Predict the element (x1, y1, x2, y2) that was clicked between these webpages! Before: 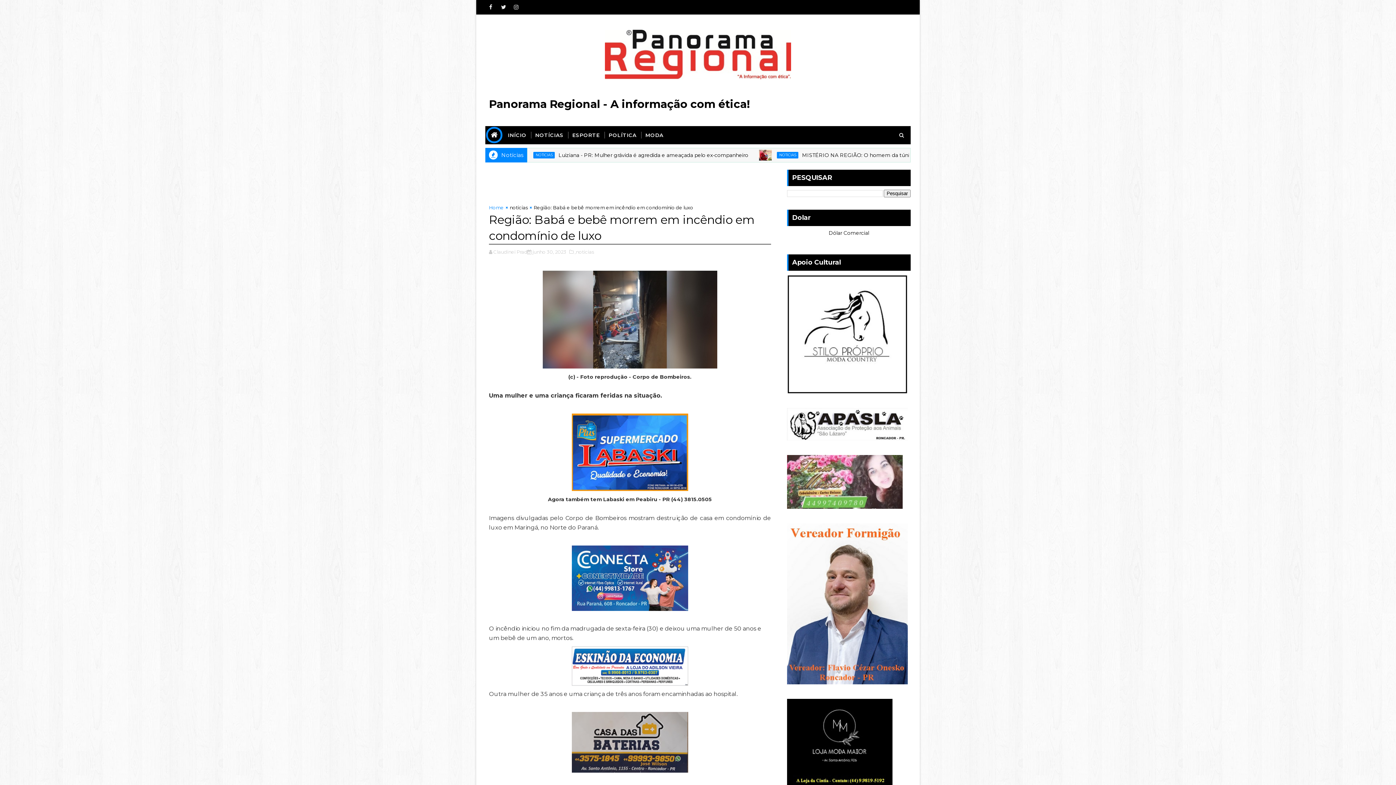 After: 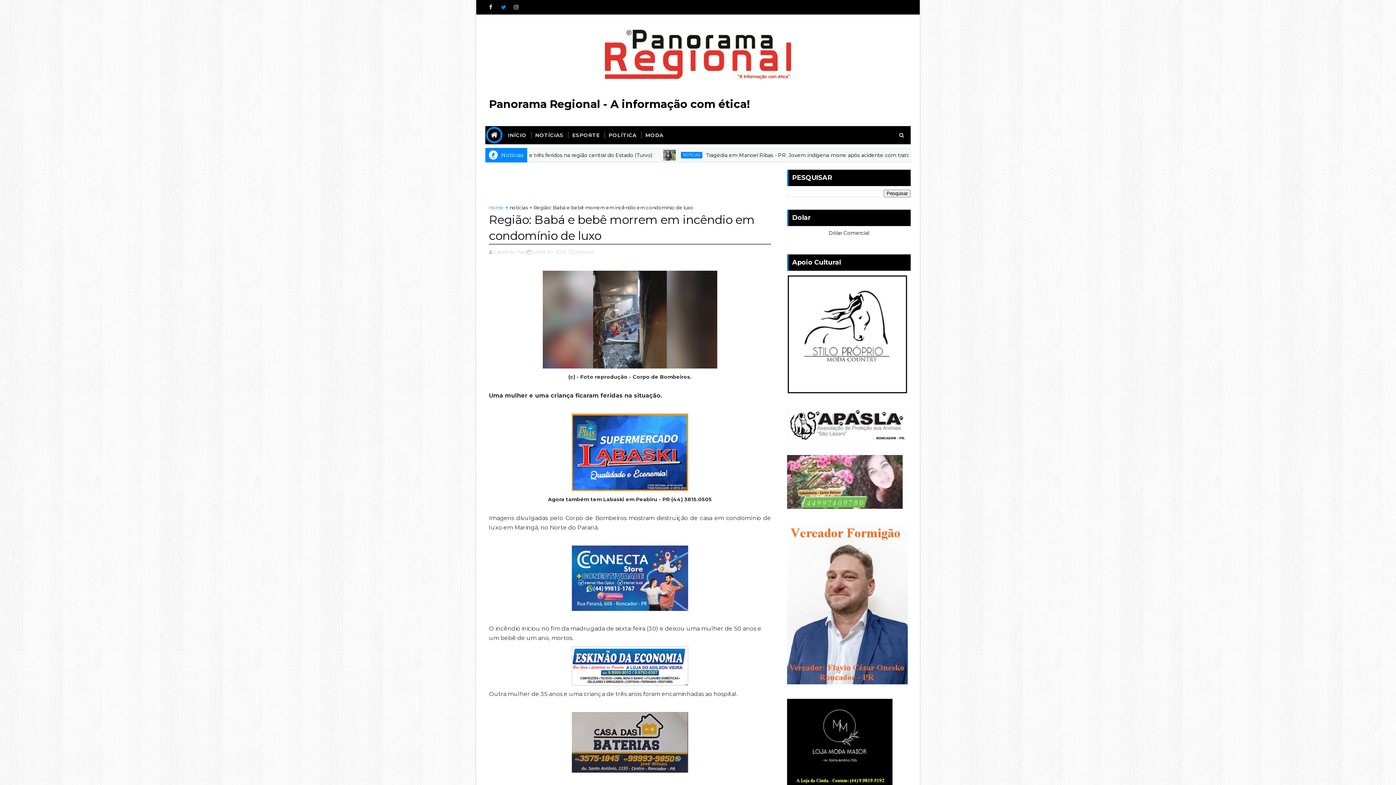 Action: bbox: (498, 1, 509, 12)